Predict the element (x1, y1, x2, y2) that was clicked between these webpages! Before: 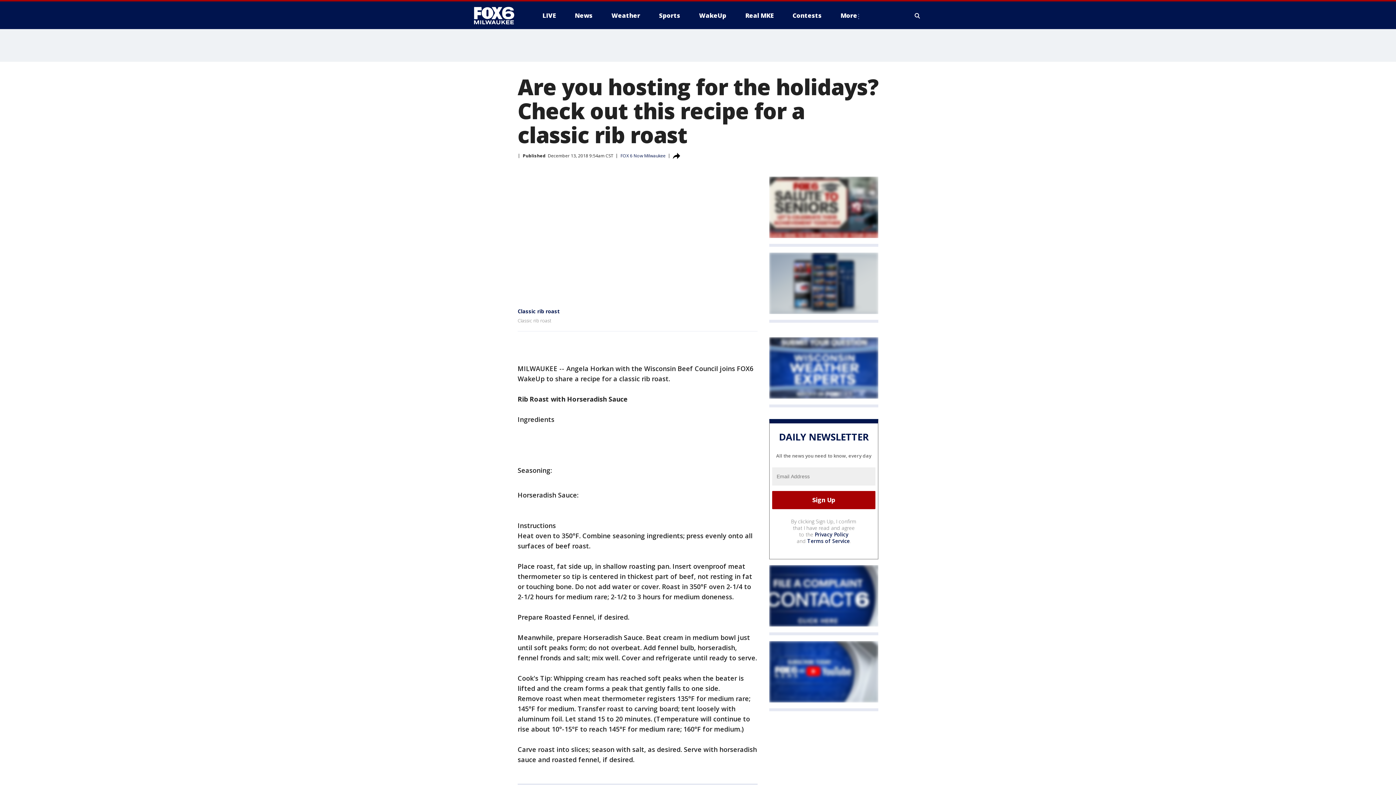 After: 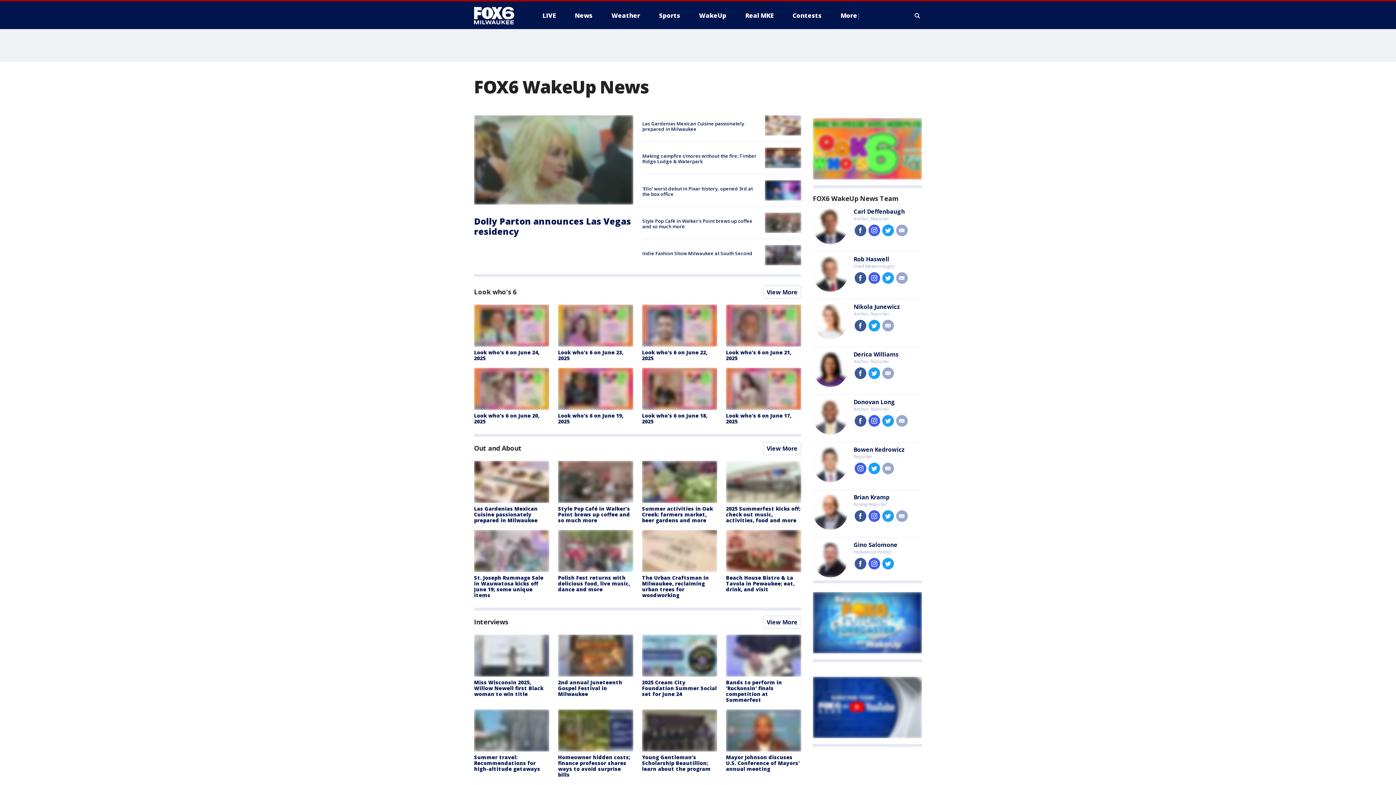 Action: bbox: (693, 9, 732, 21) label: WakeUp